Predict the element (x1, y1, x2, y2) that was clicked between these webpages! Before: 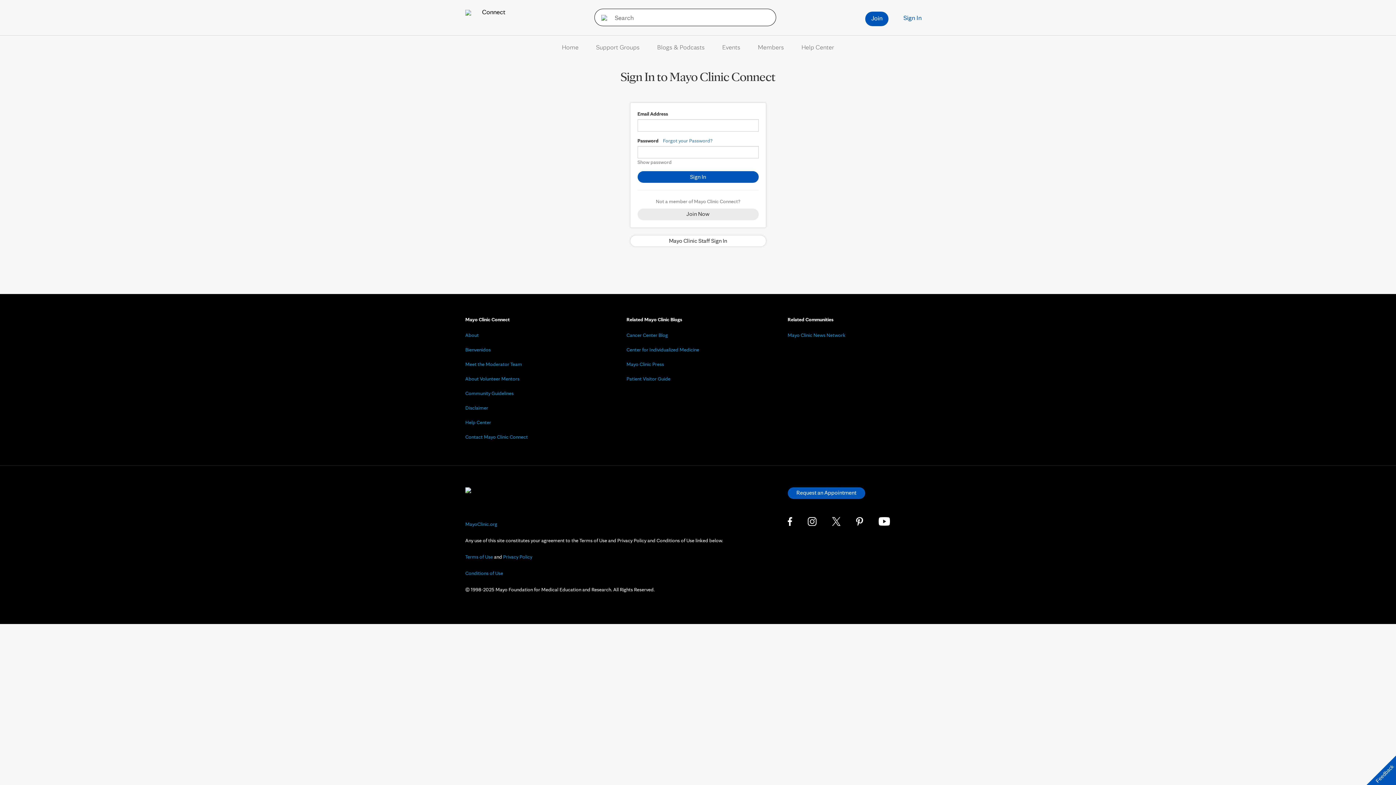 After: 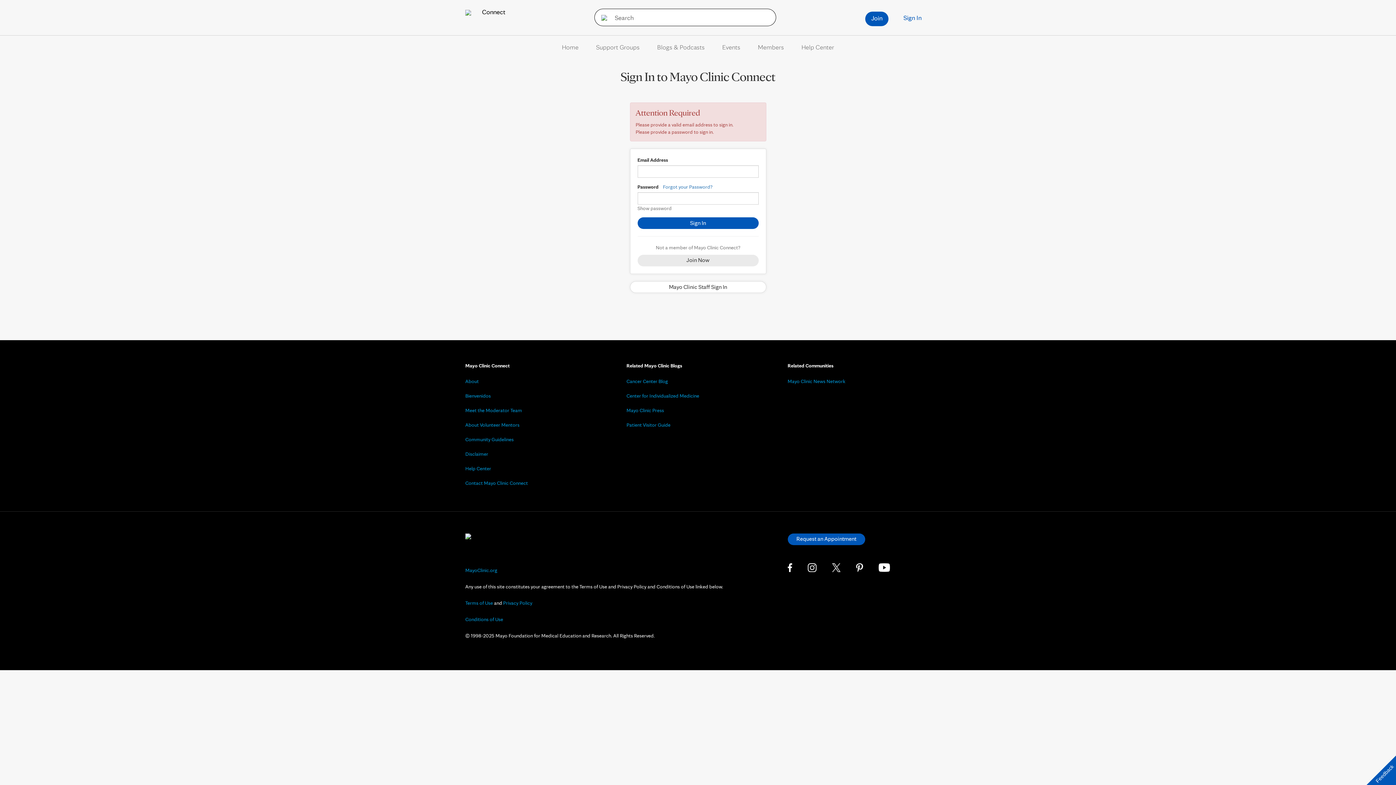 Action: label: Sign In bbox: (637, 171, 758, 182)